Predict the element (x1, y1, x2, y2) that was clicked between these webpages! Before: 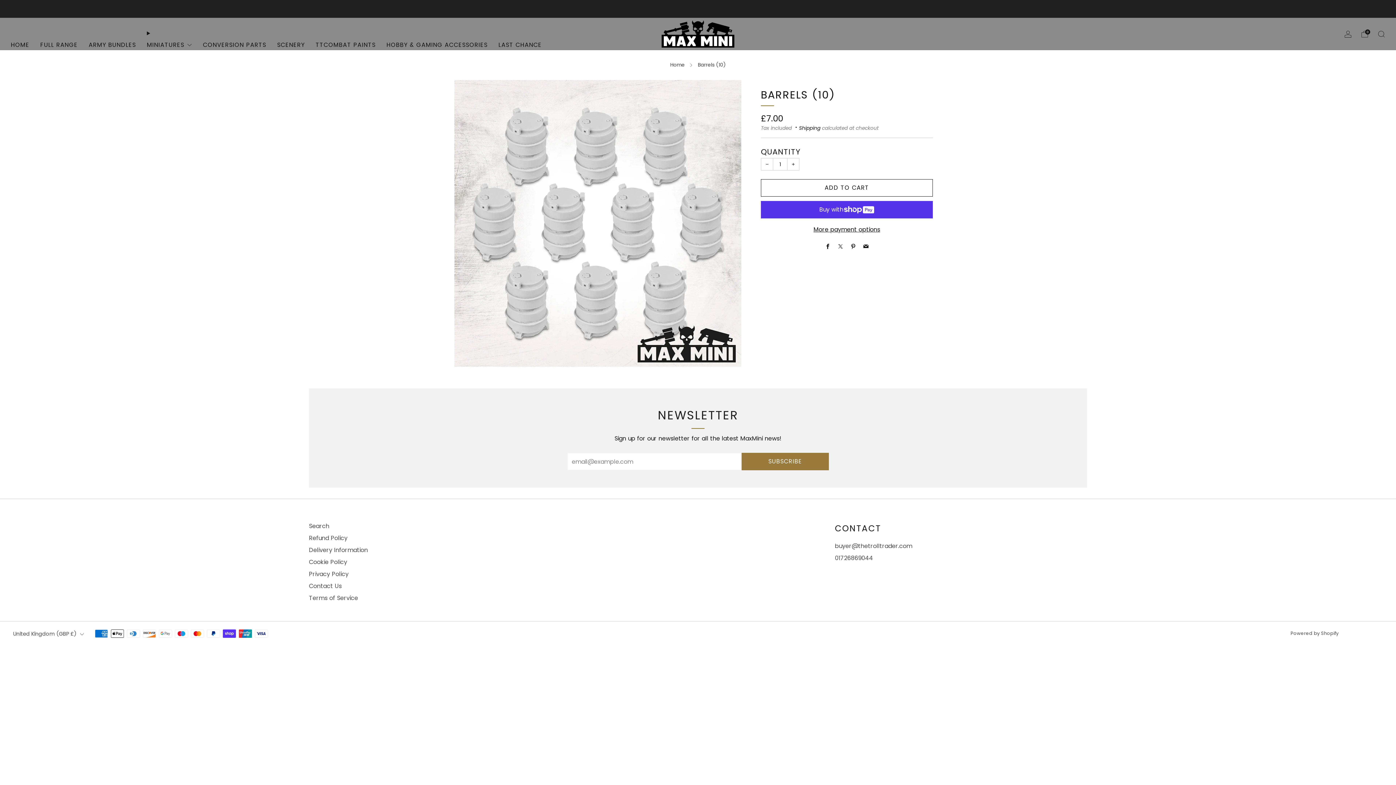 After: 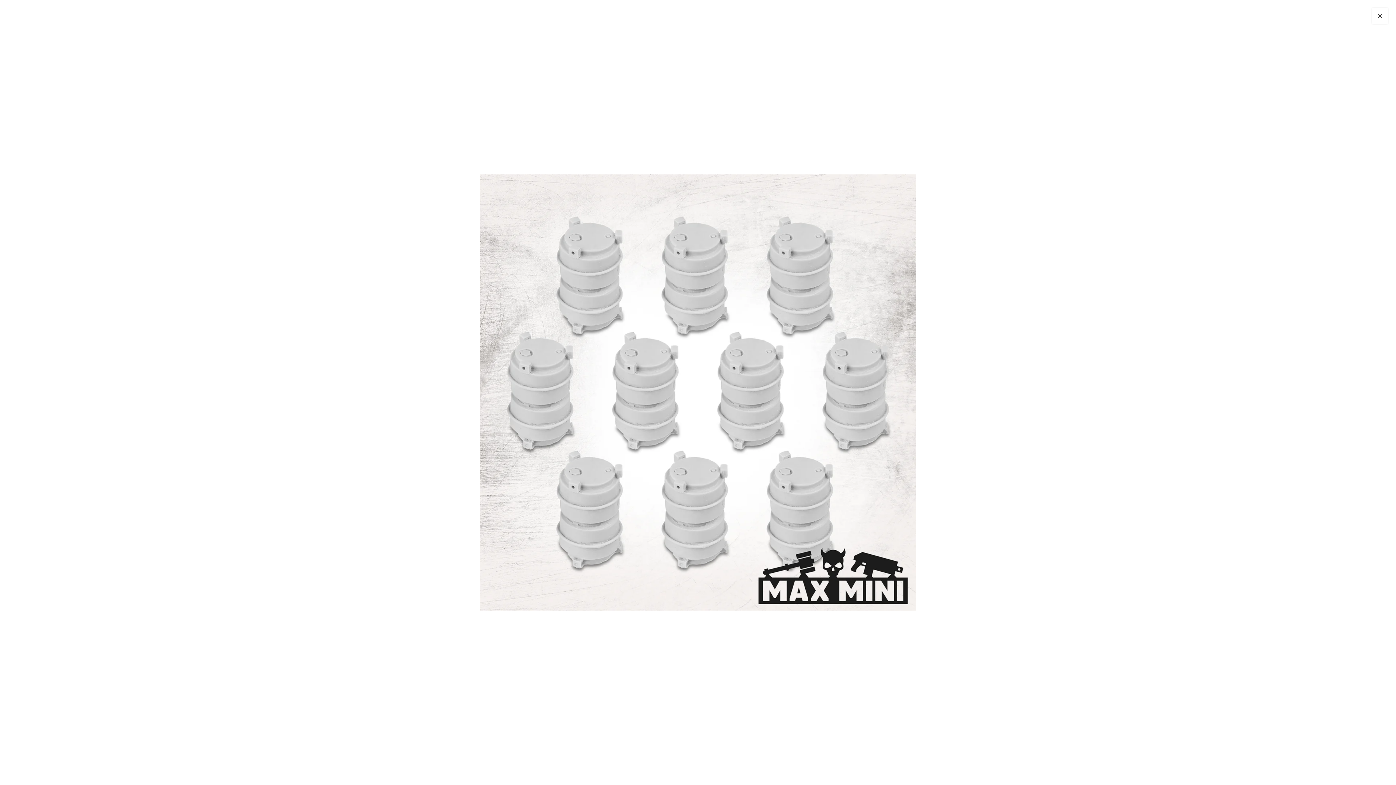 Action: bbox: (454, 80, 741, 366)